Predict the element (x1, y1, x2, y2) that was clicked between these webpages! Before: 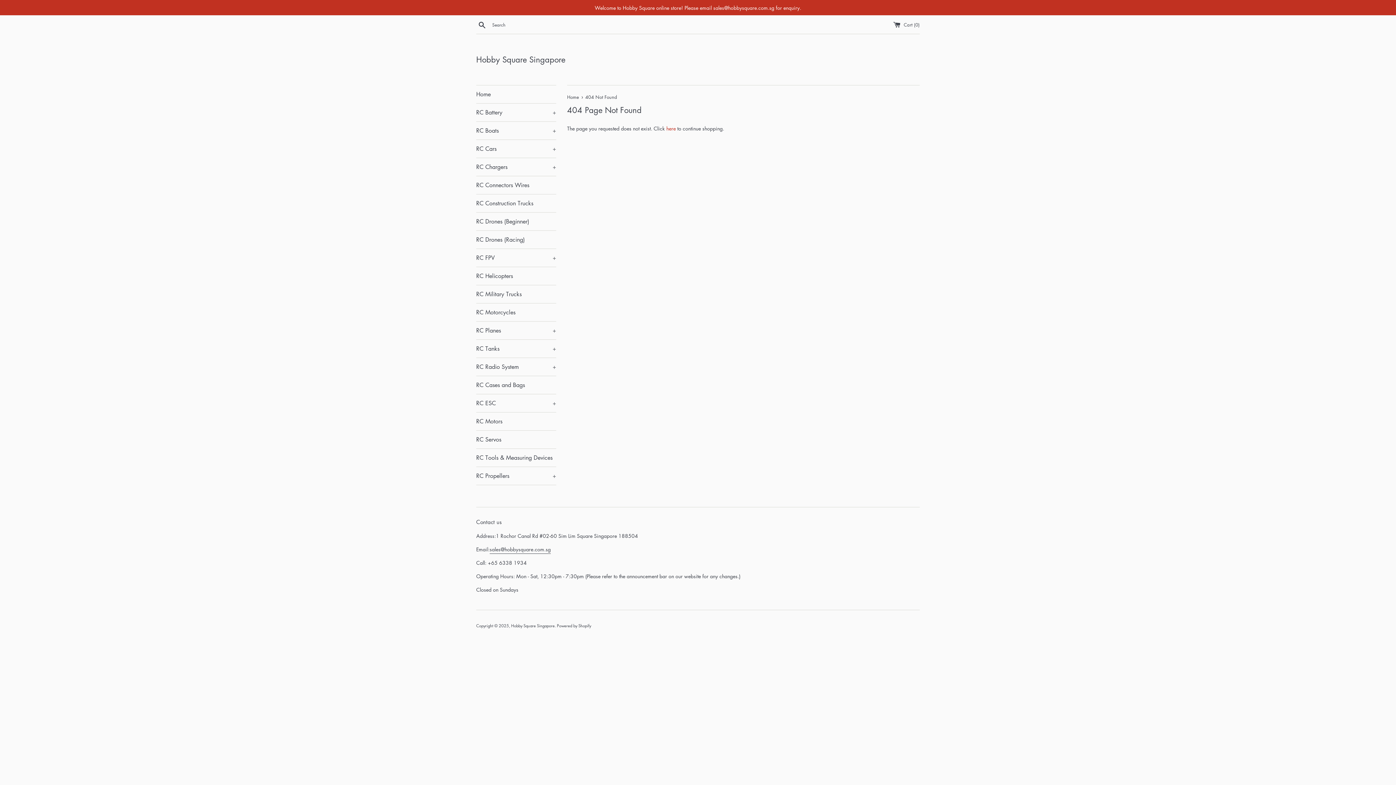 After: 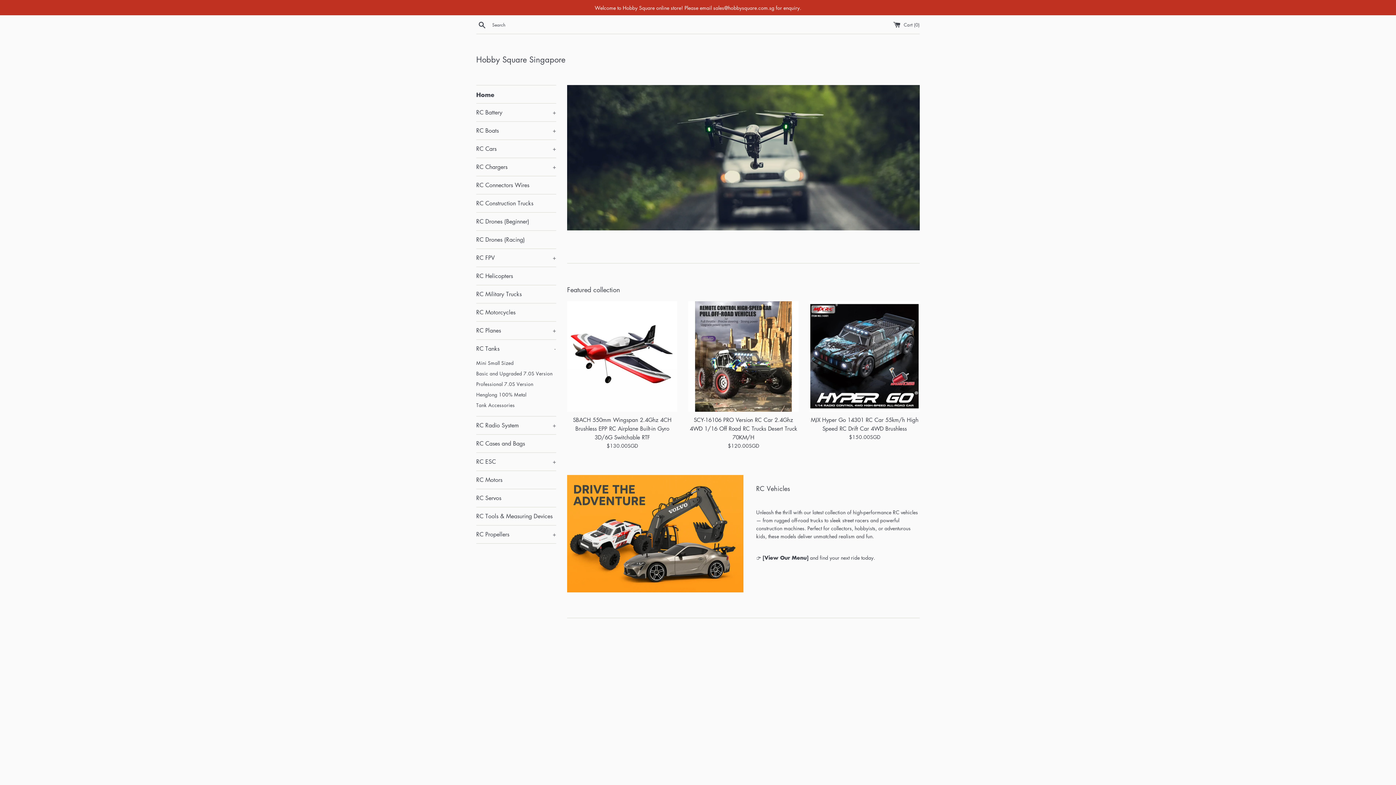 Action: label: Home  bbox: (567, 93, 580, 100)